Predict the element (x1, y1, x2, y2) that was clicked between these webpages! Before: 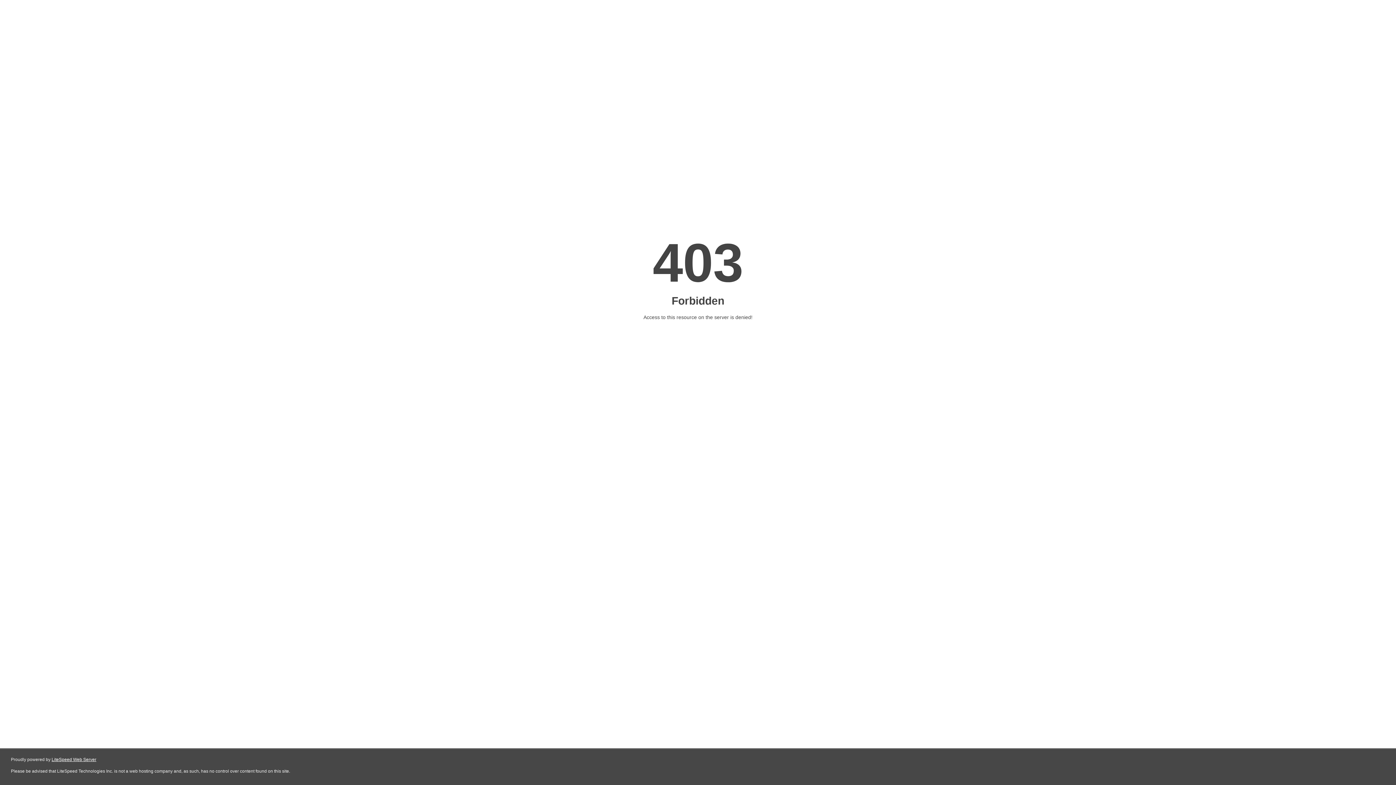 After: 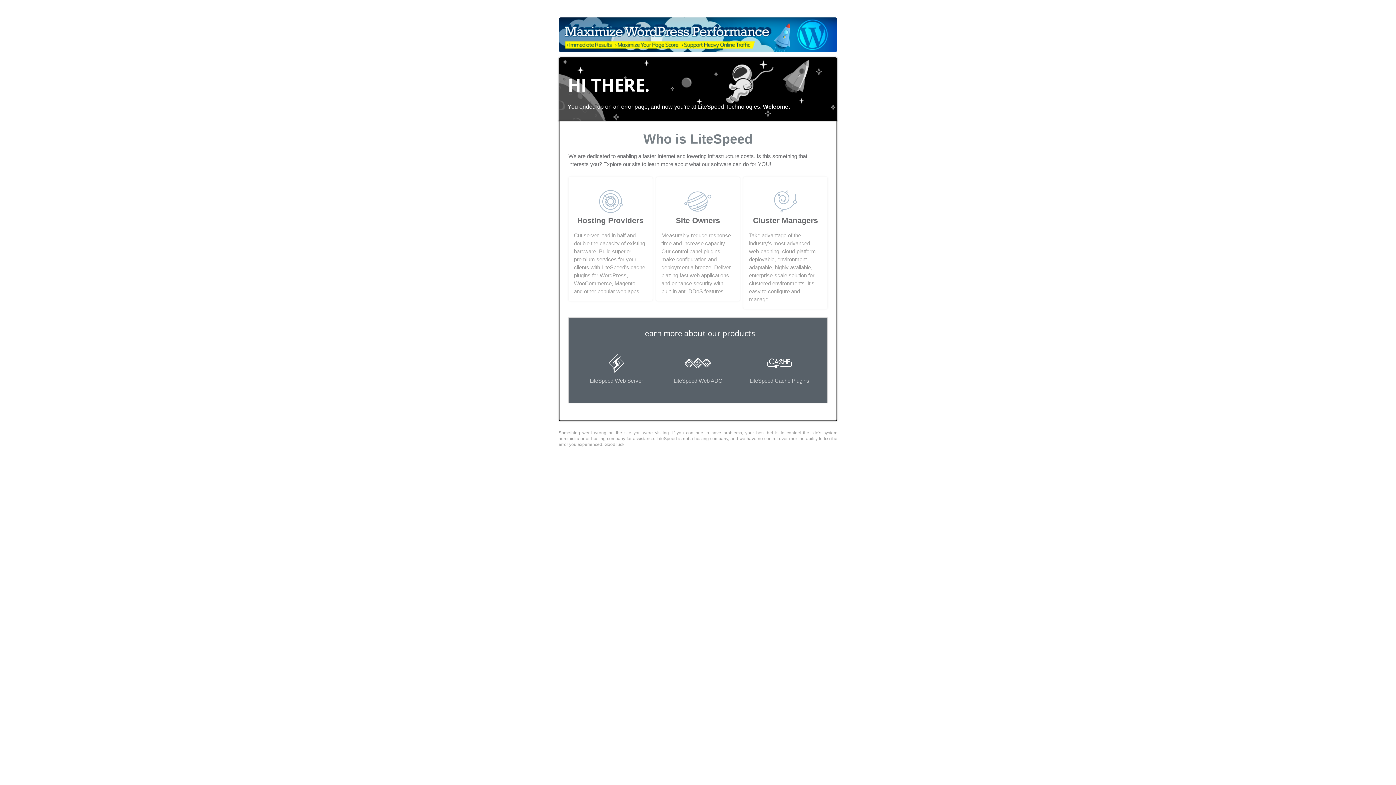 Action: label: LiteSpeed Web Server bbox: (51, 757, 96, 762)